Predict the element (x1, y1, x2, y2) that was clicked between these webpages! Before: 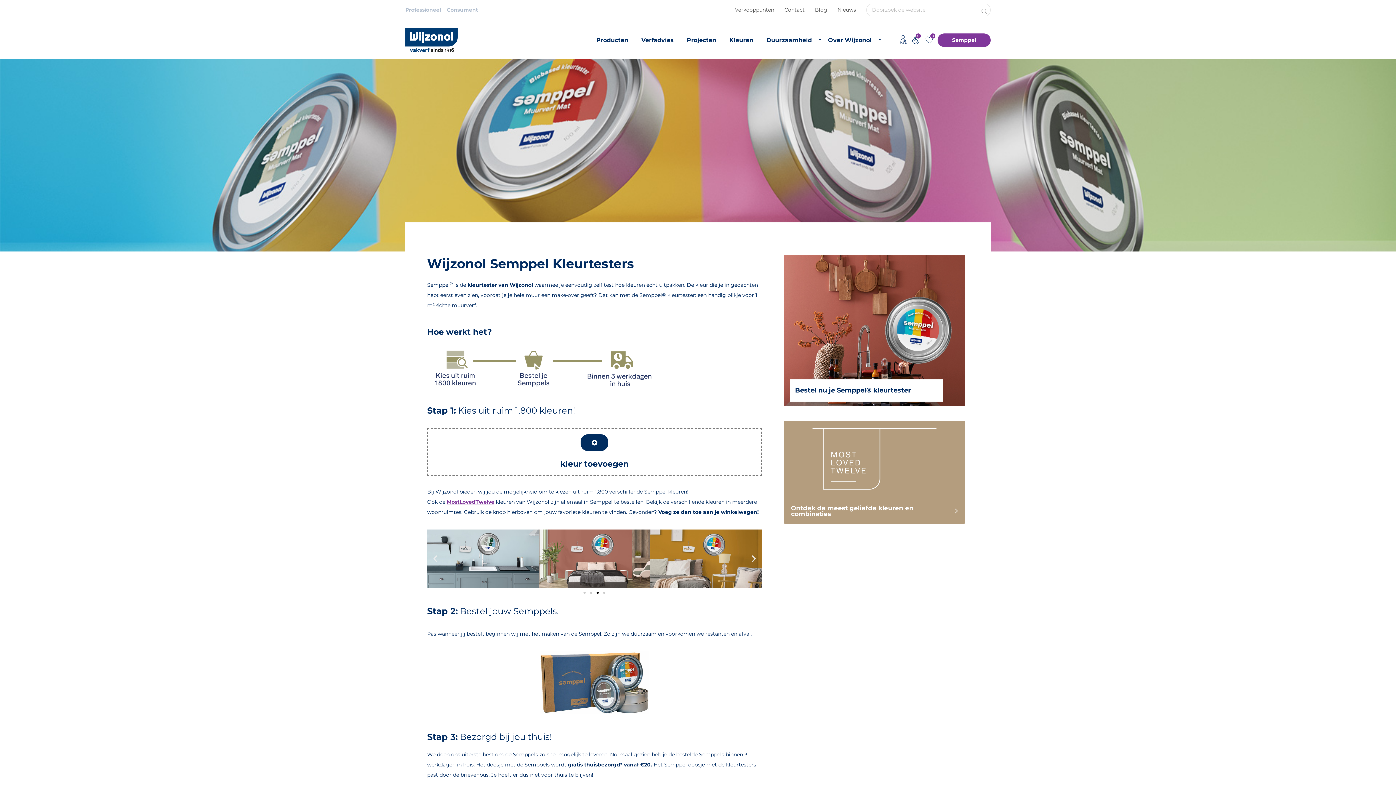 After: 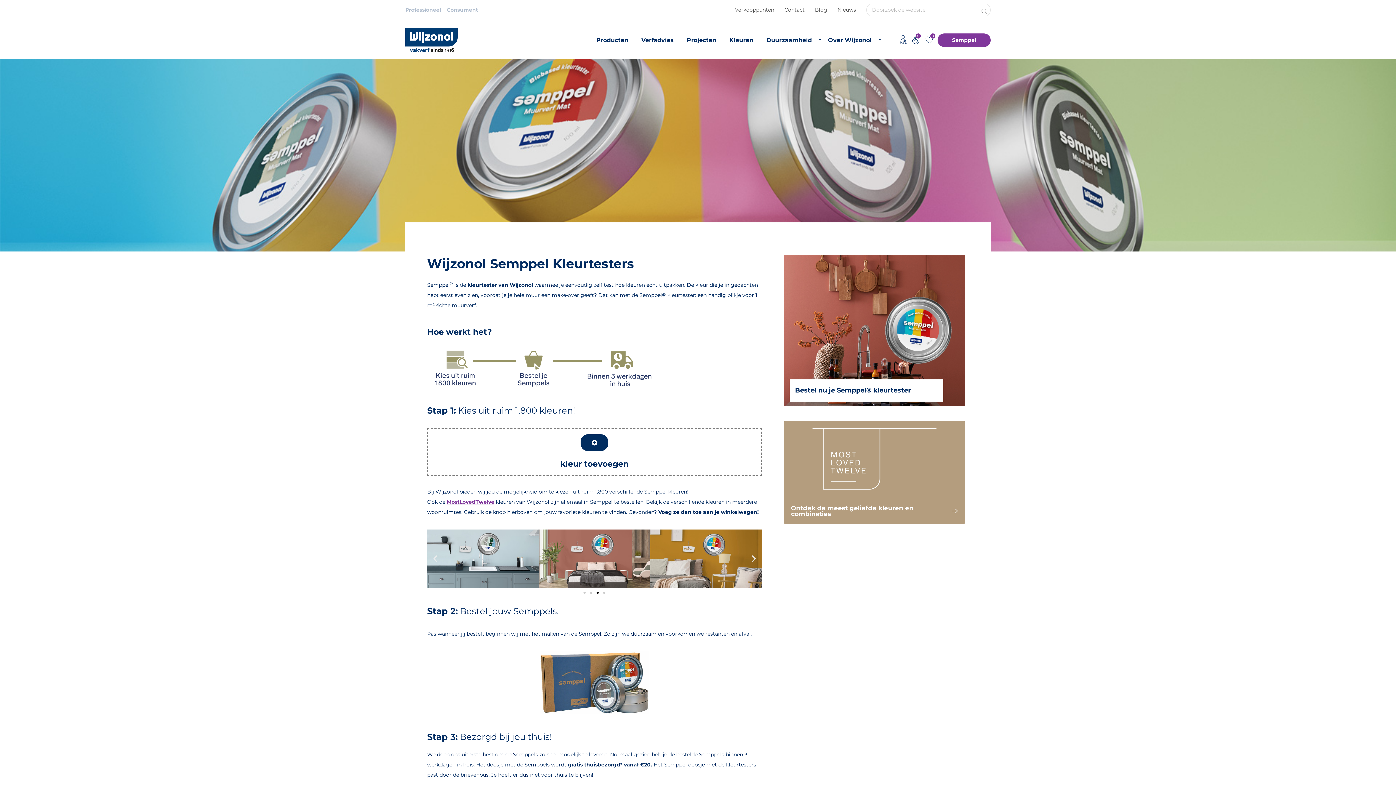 Action: label: Semppel bbox: (937, 33, 990, 46)